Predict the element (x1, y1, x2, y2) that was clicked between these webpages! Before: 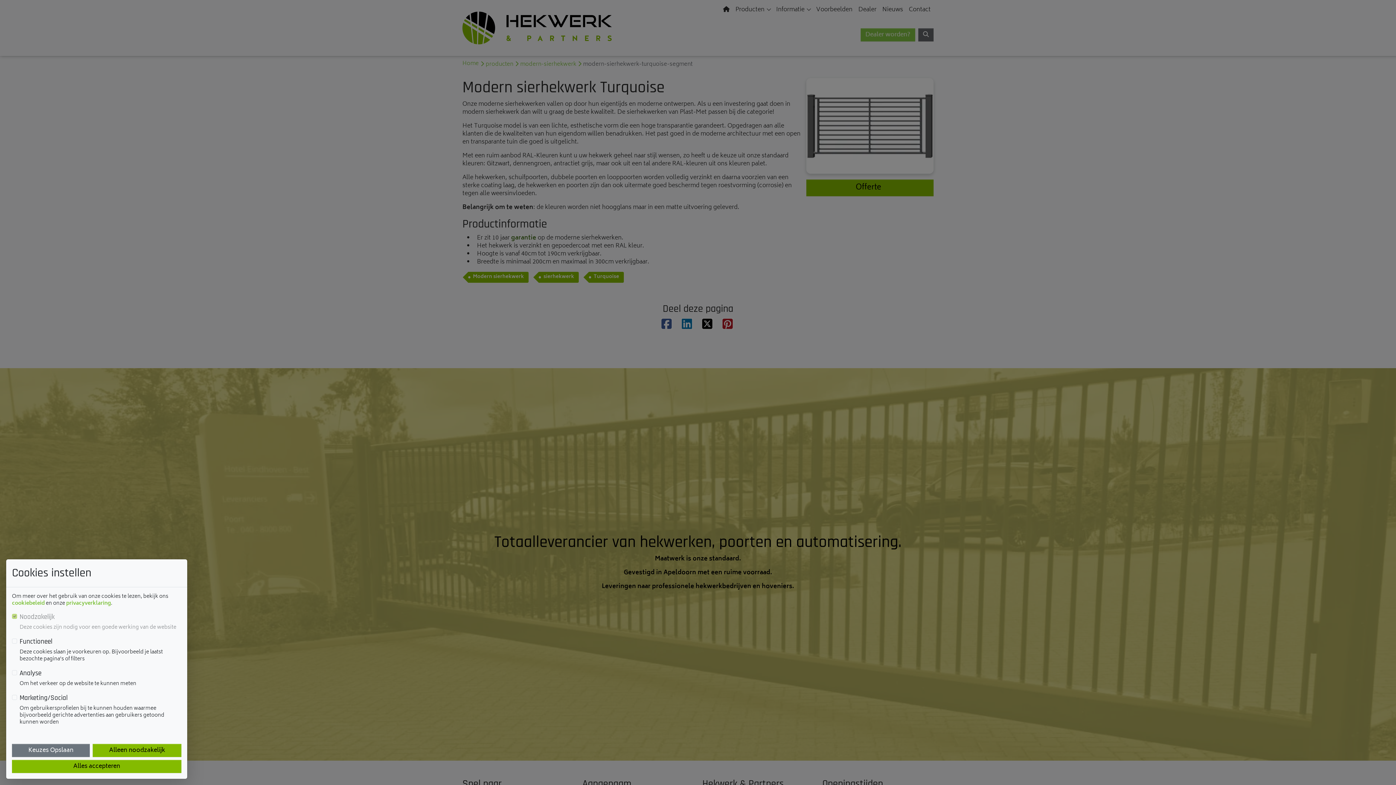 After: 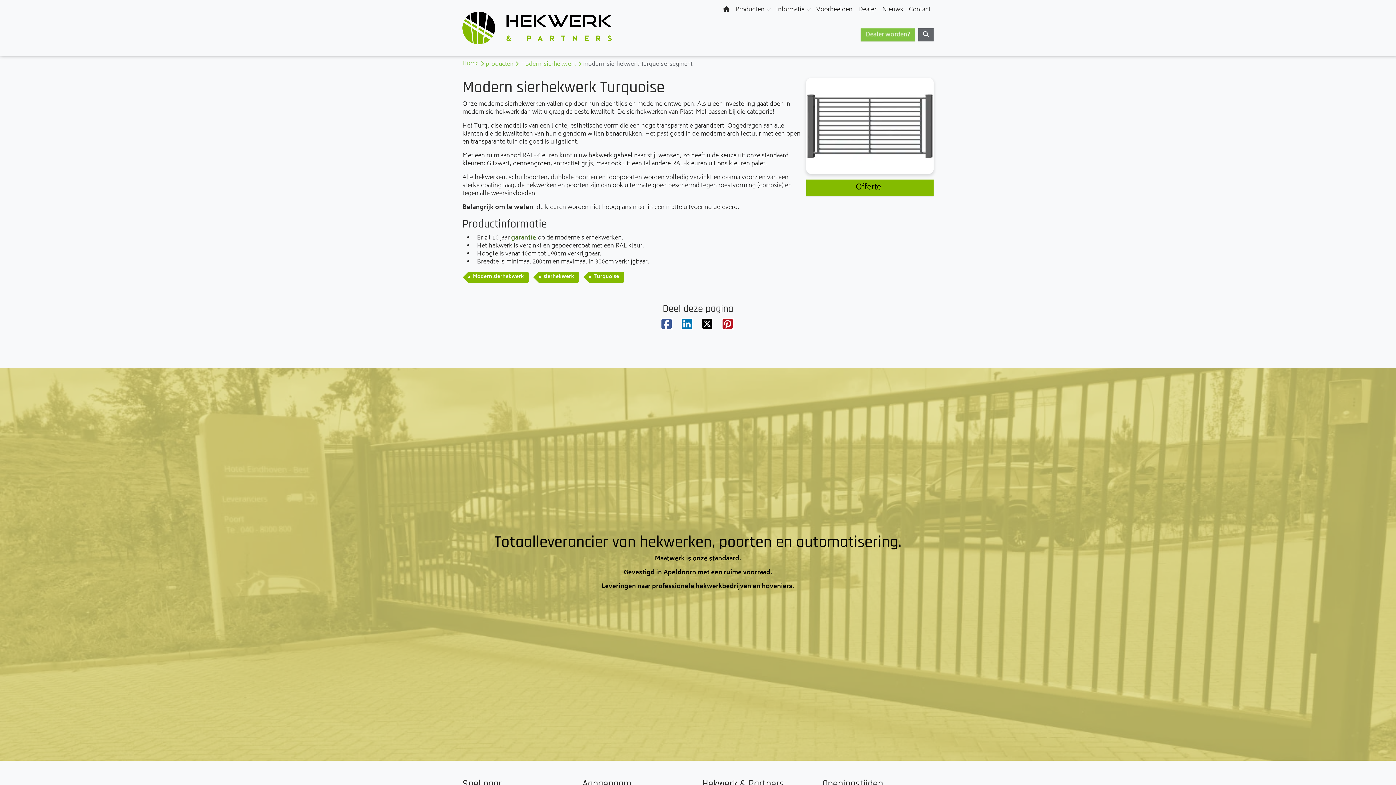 Action: label: Keuzes Opslaan bbox: (12, 744, 89, 757)